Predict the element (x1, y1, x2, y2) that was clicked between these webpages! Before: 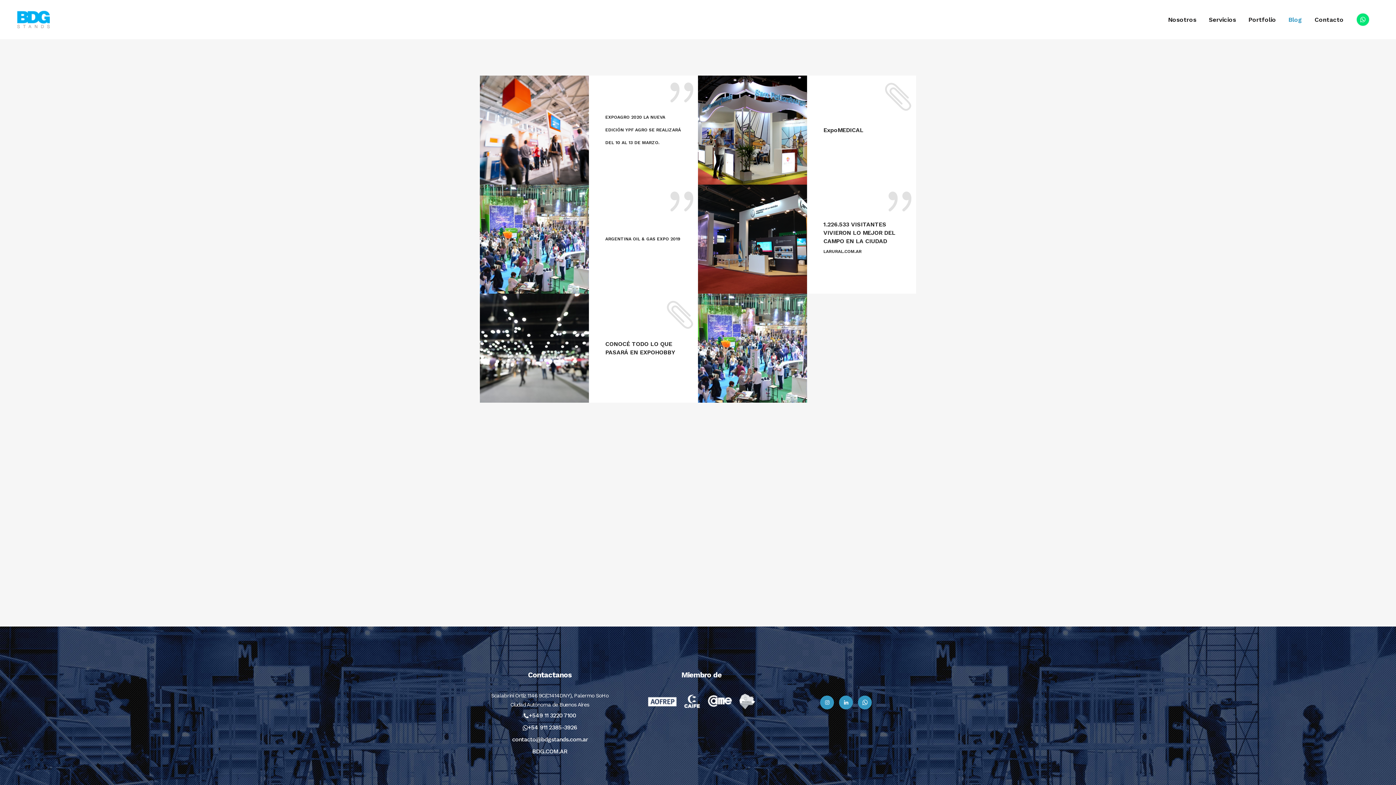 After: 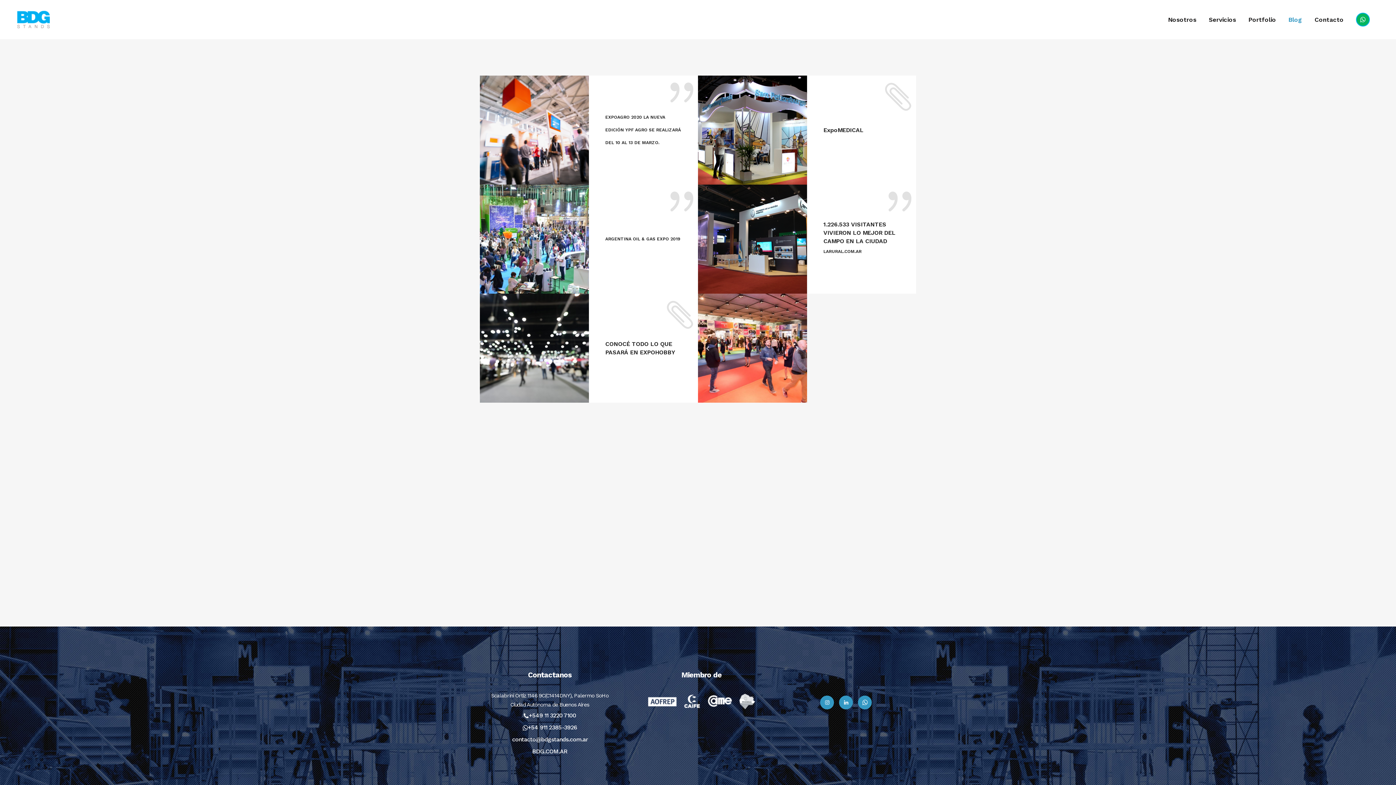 Action: bbox: (1356, 15, 1373, 22)